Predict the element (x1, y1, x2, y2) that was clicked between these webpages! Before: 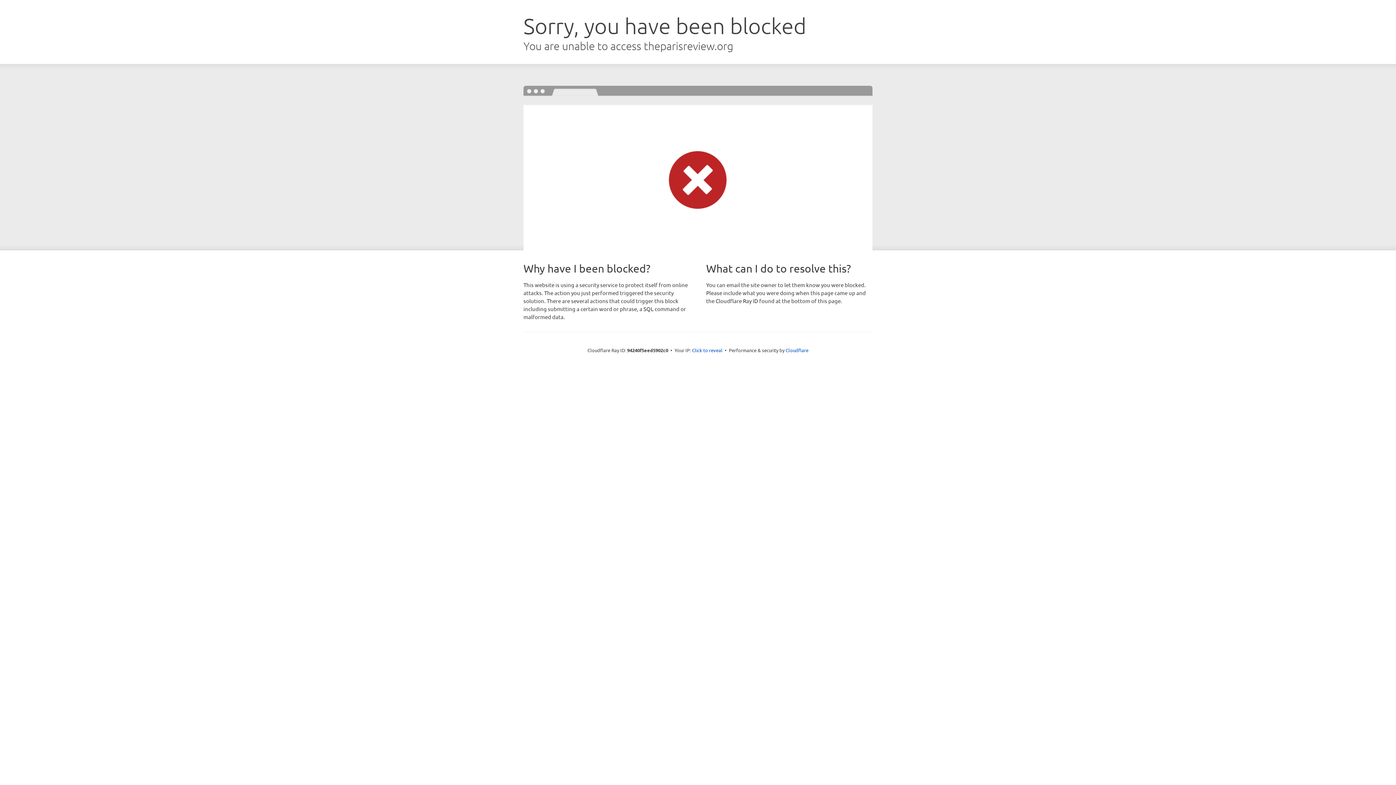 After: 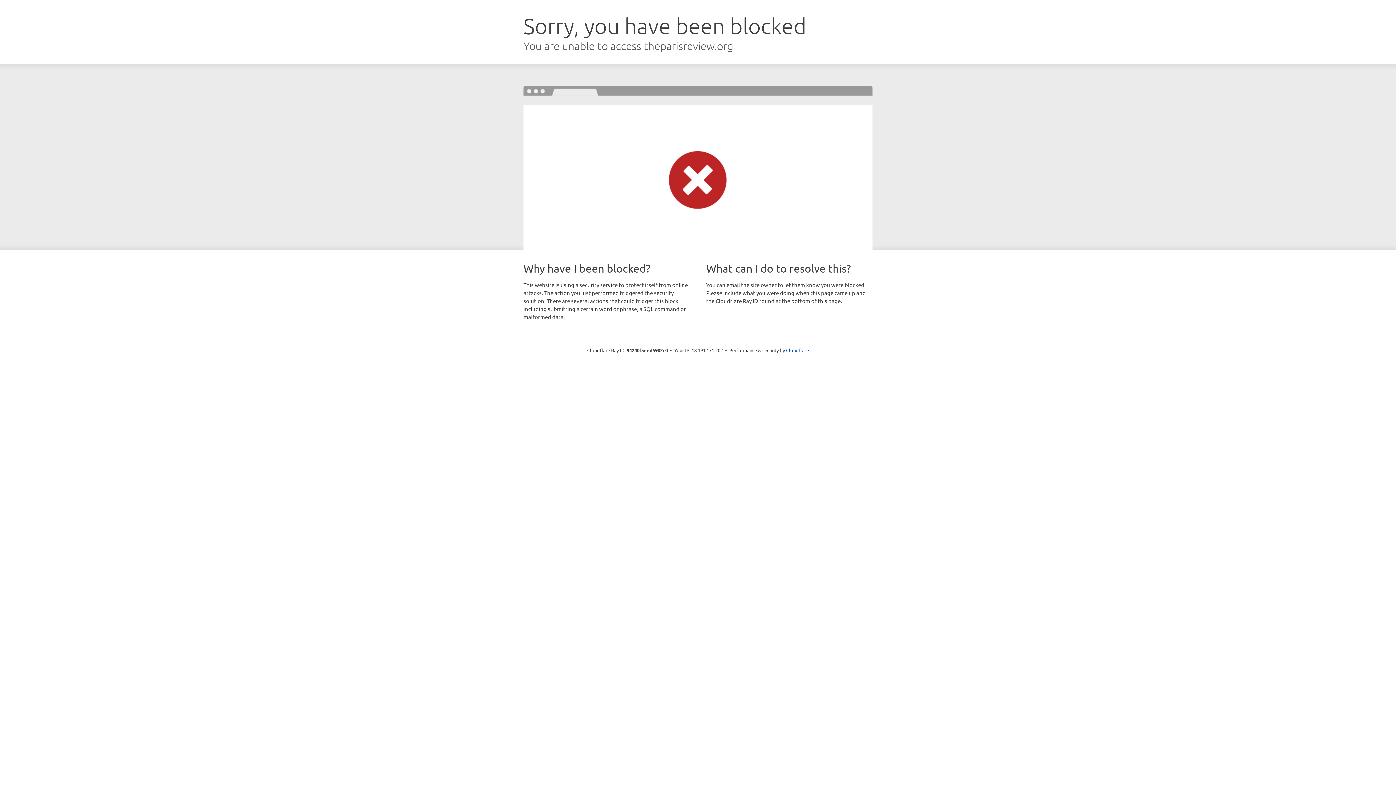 Action: label: Click to reveal bbox: (692, 346, 722, 353)